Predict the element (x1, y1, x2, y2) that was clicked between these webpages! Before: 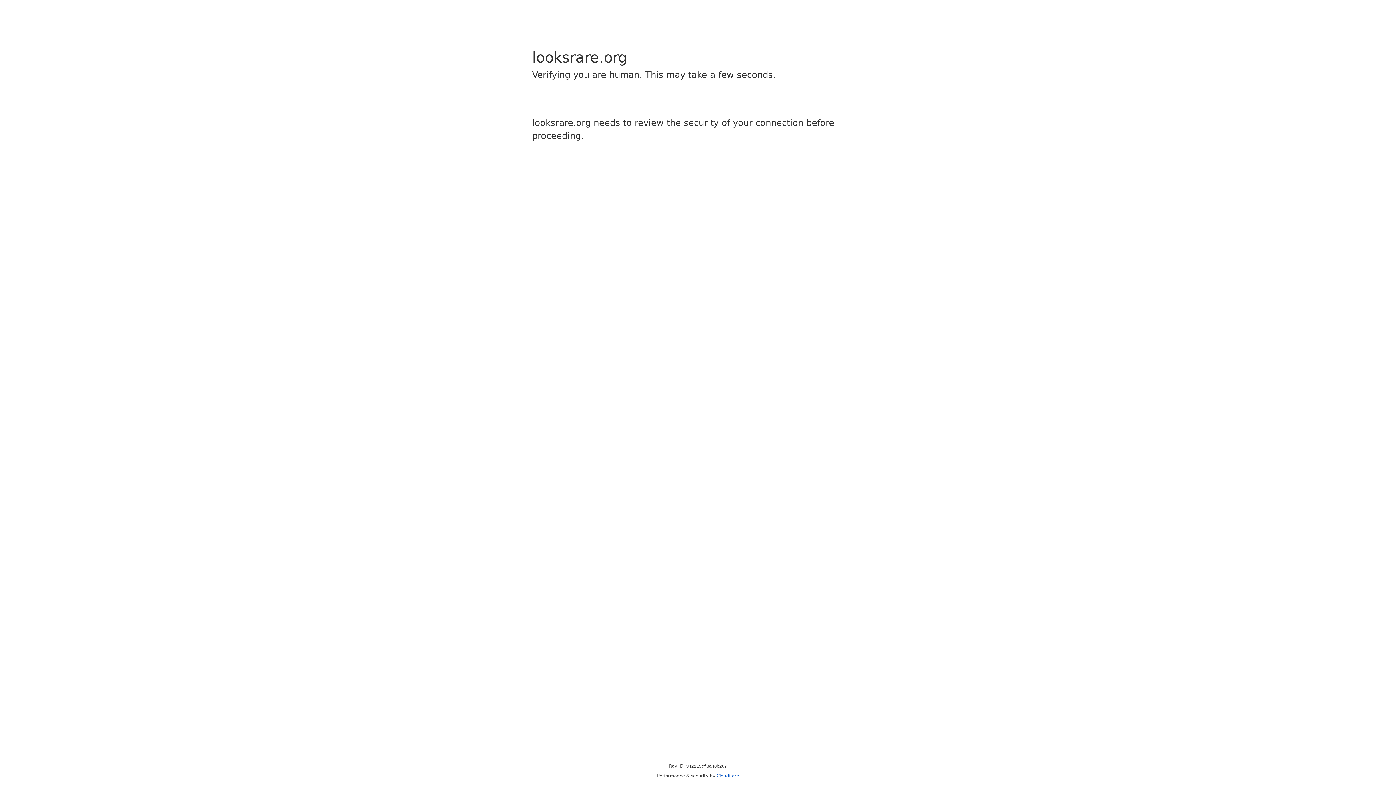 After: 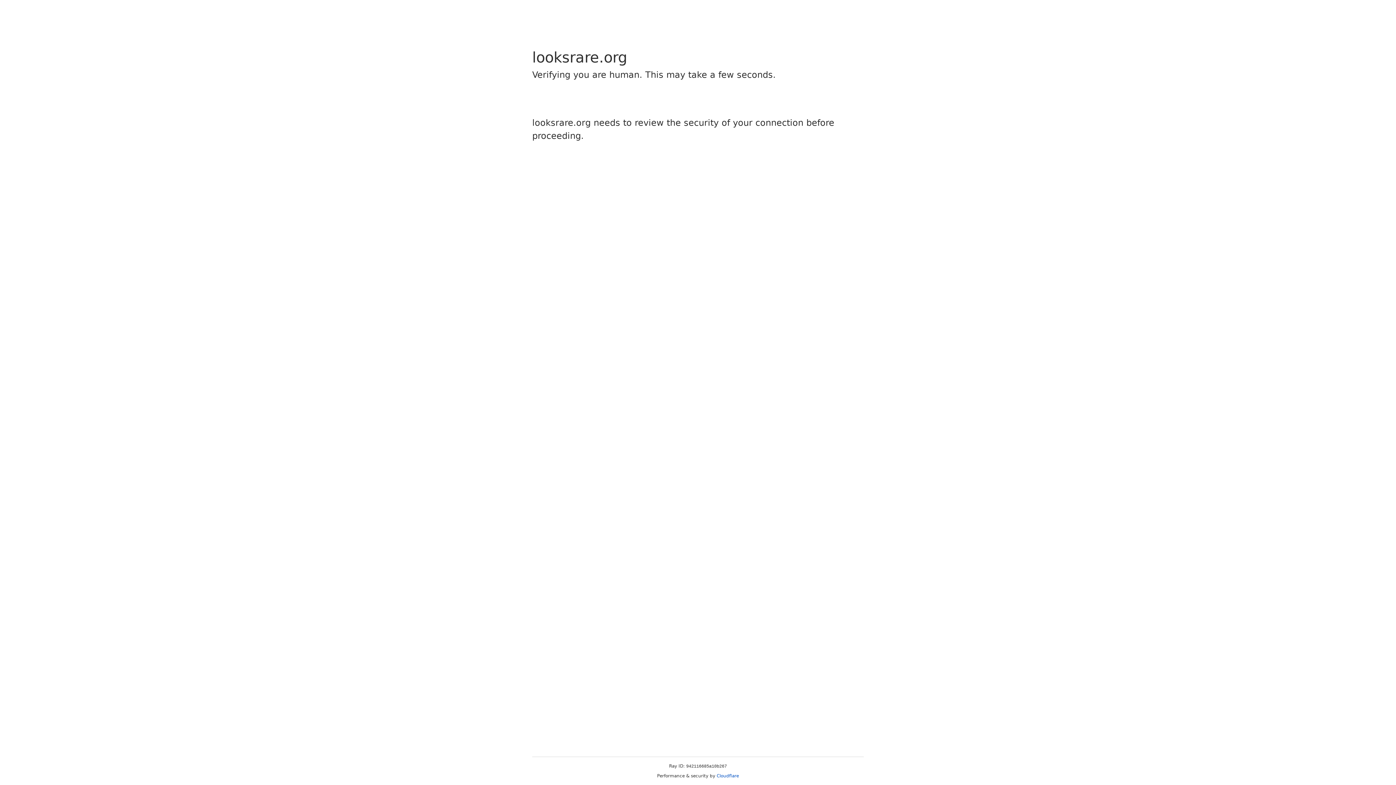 Action: label: Cloudflare bbox: (716, 773, 739, 778)